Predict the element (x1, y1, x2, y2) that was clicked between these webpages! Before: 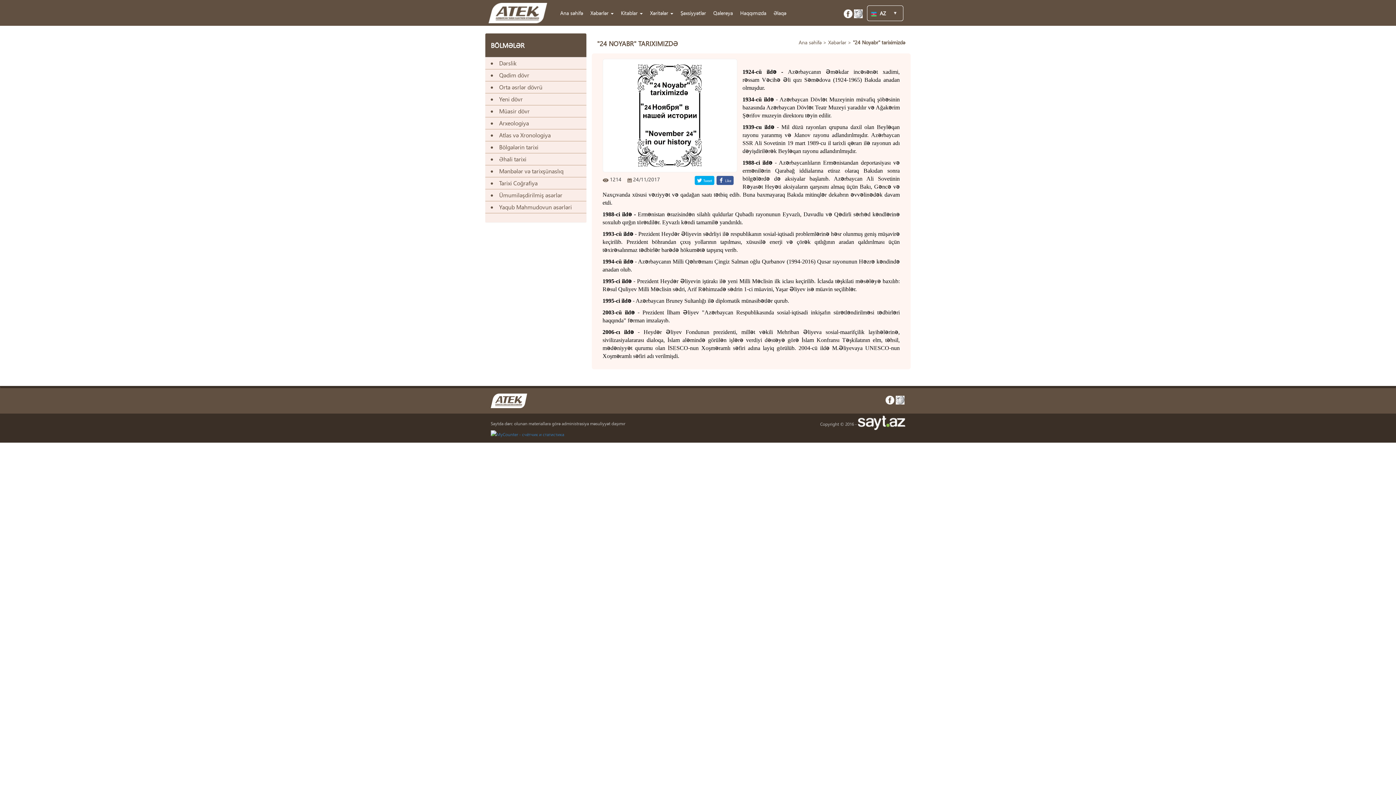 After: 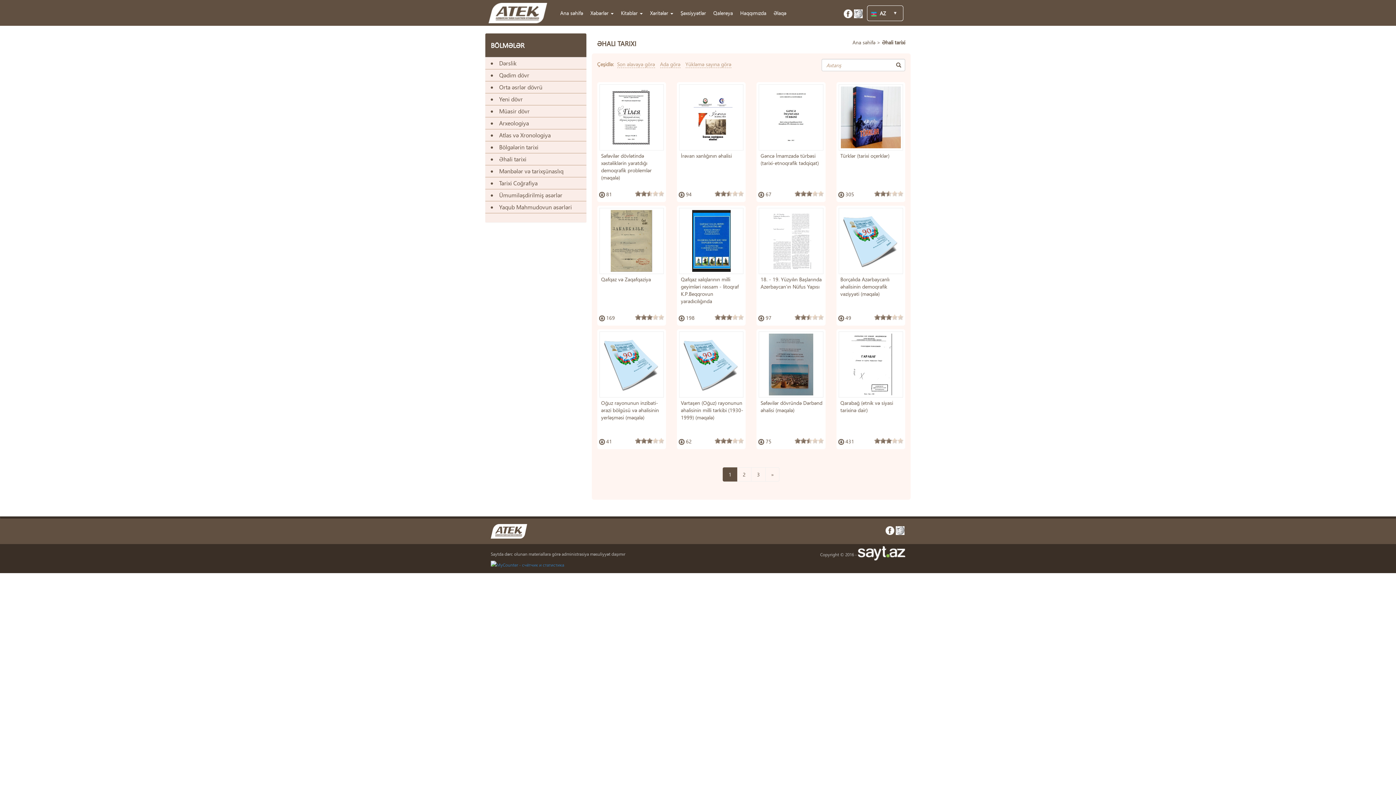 Action: bbox: (500, 153, 586, 165) label: Əhali tarixi